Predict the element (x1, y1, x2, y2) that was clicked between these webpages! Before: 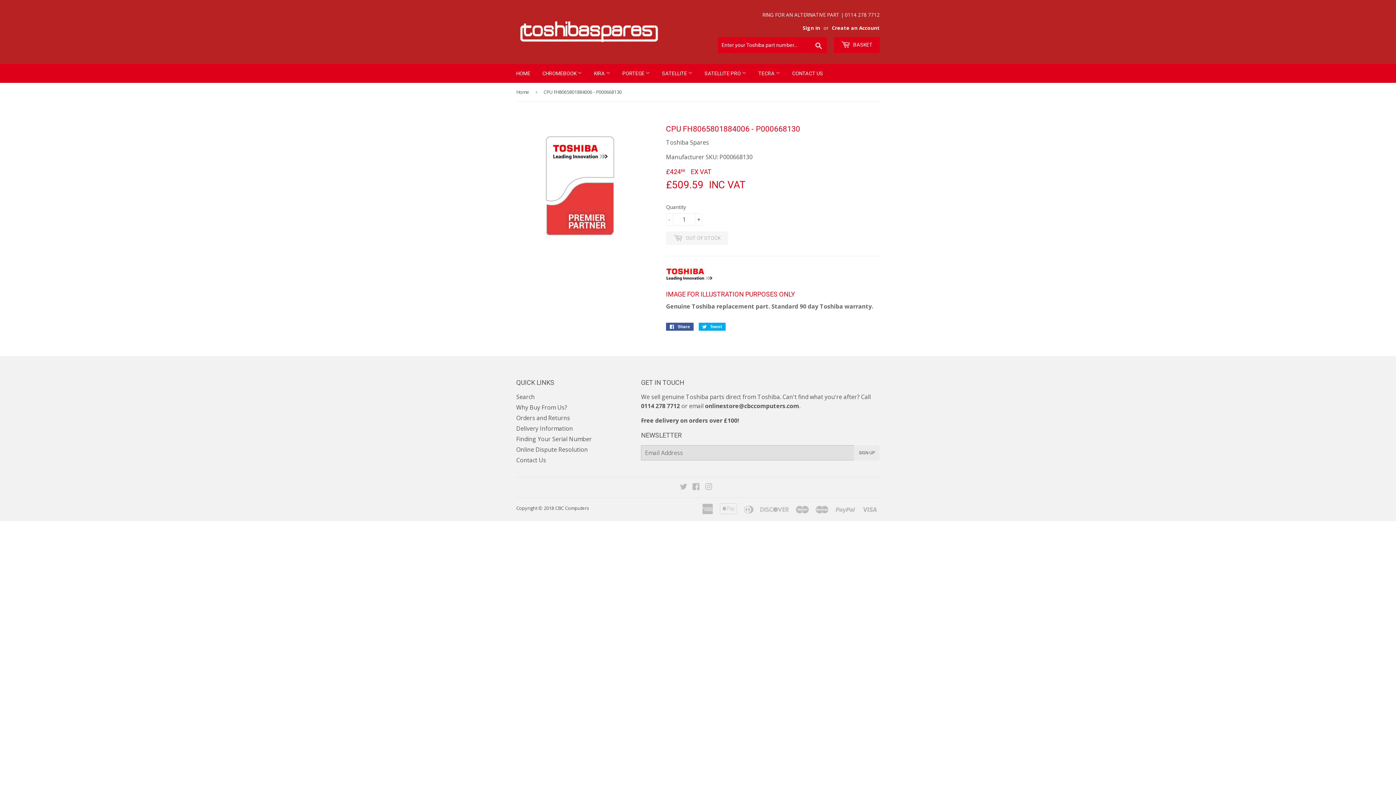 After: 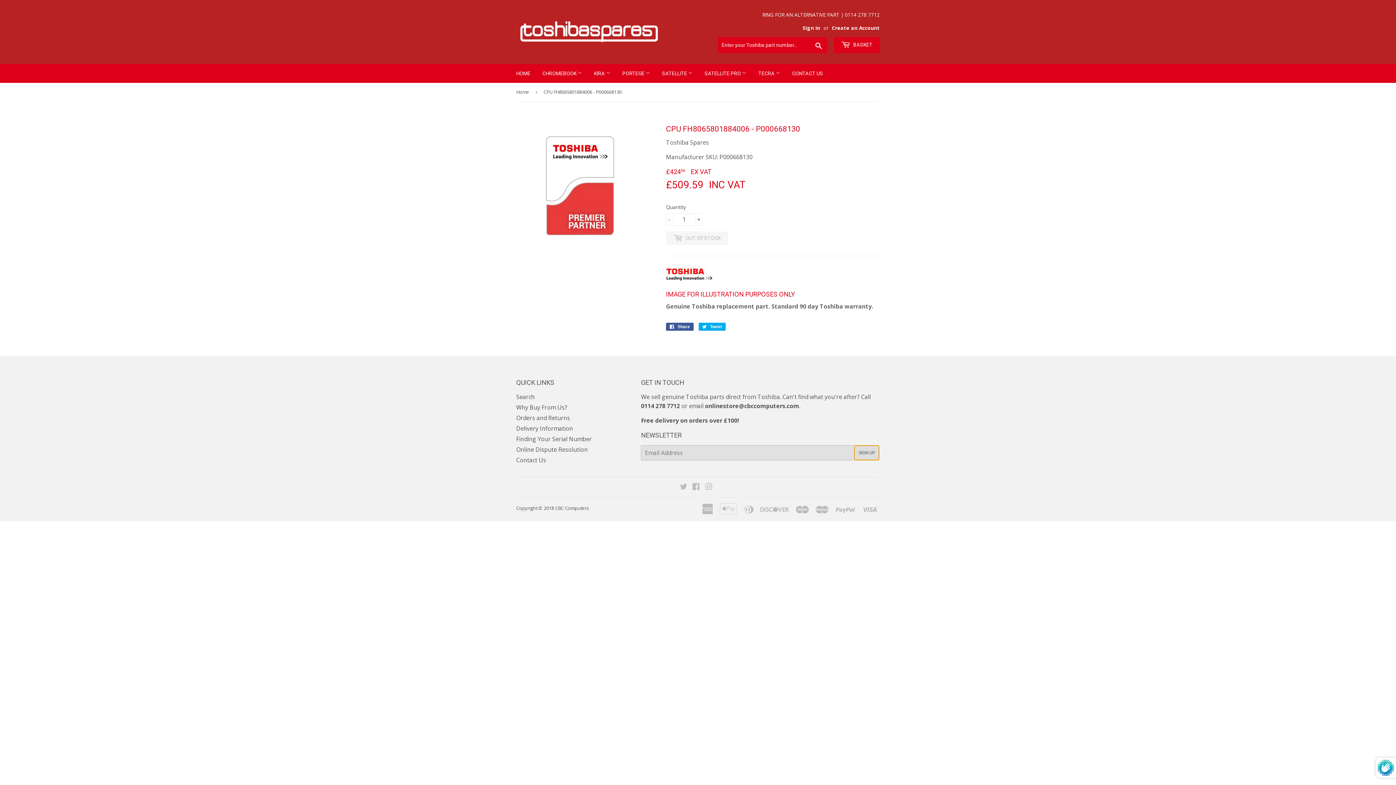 Action: label: SIGN UP bbox: (854, 445, 879, 460)